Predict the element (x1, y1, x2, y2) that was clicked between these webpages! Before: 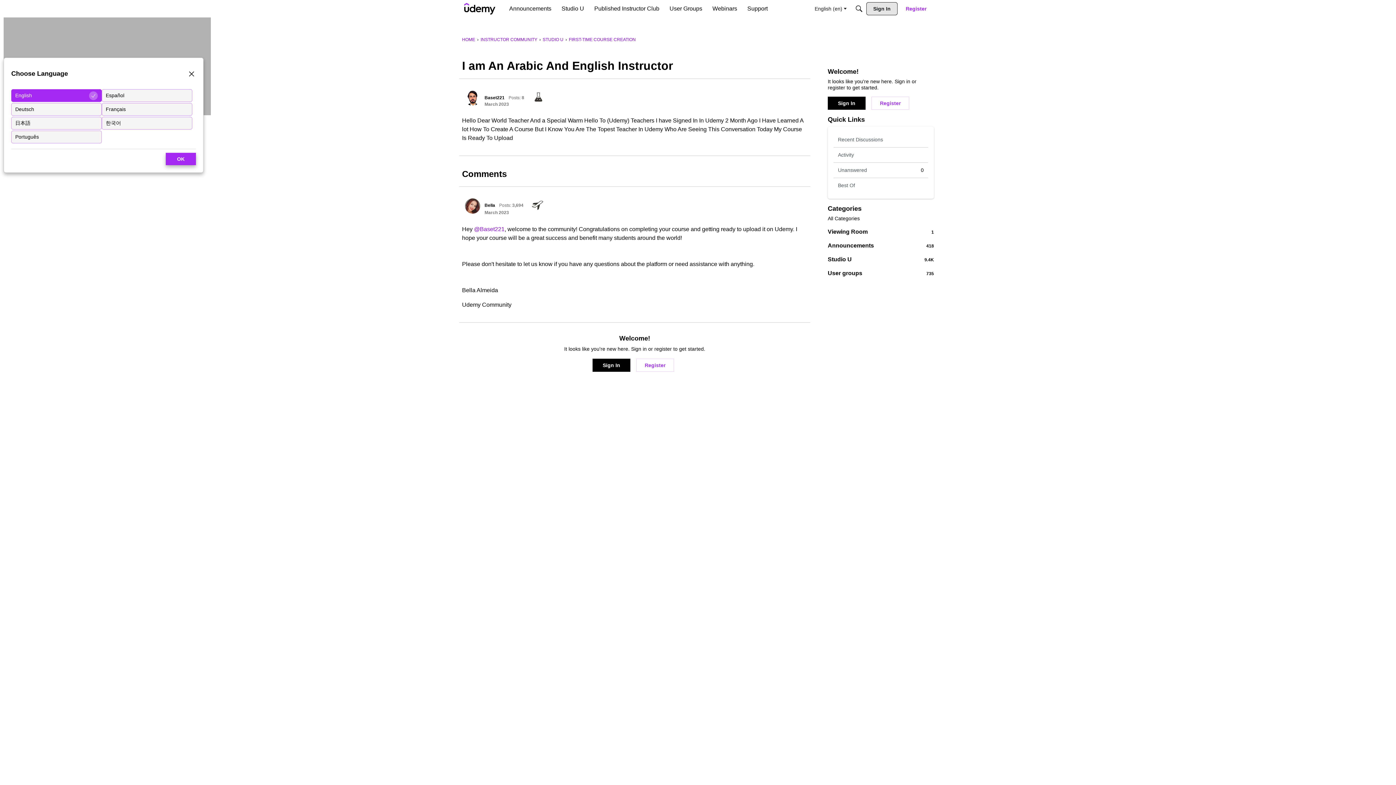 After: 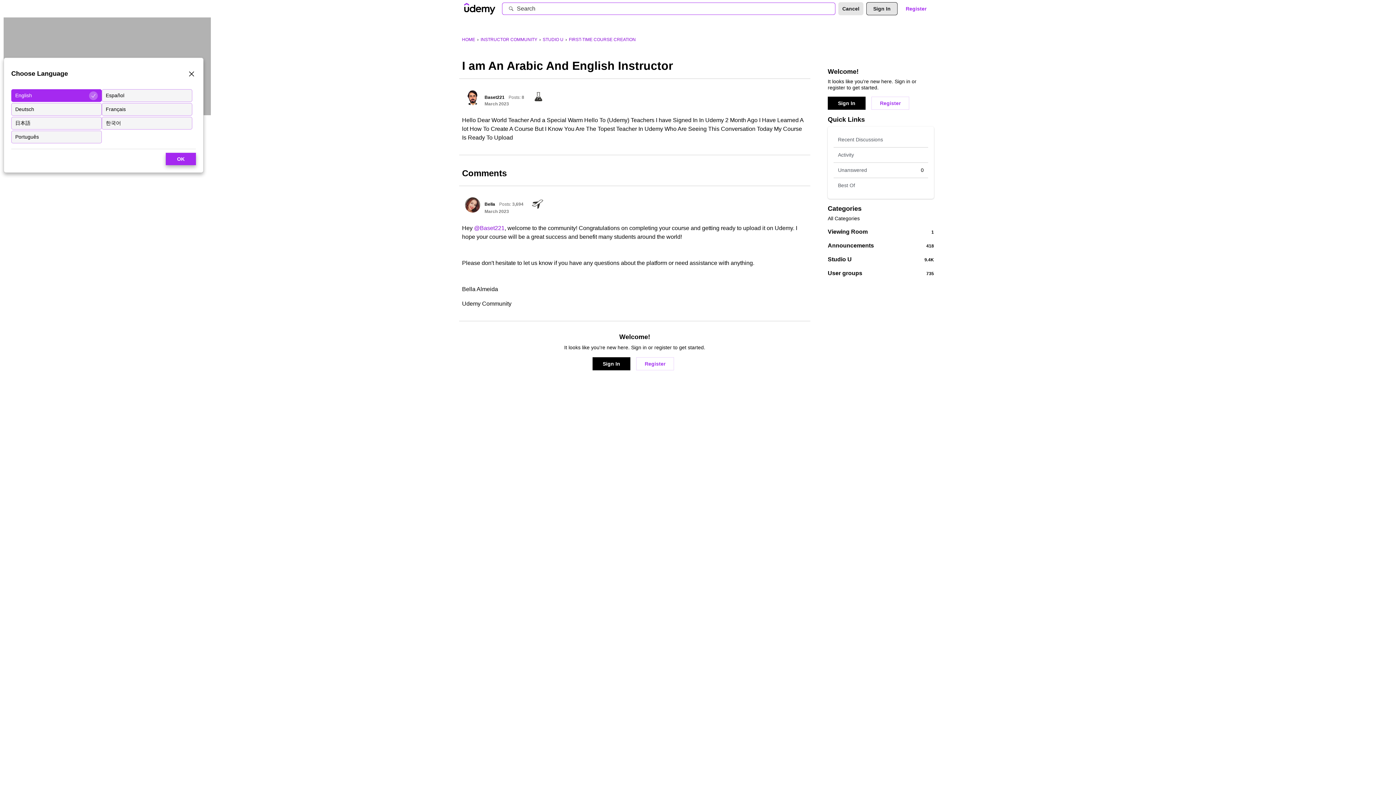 Action: bbox: (852, 2, 865, 15) label: Search